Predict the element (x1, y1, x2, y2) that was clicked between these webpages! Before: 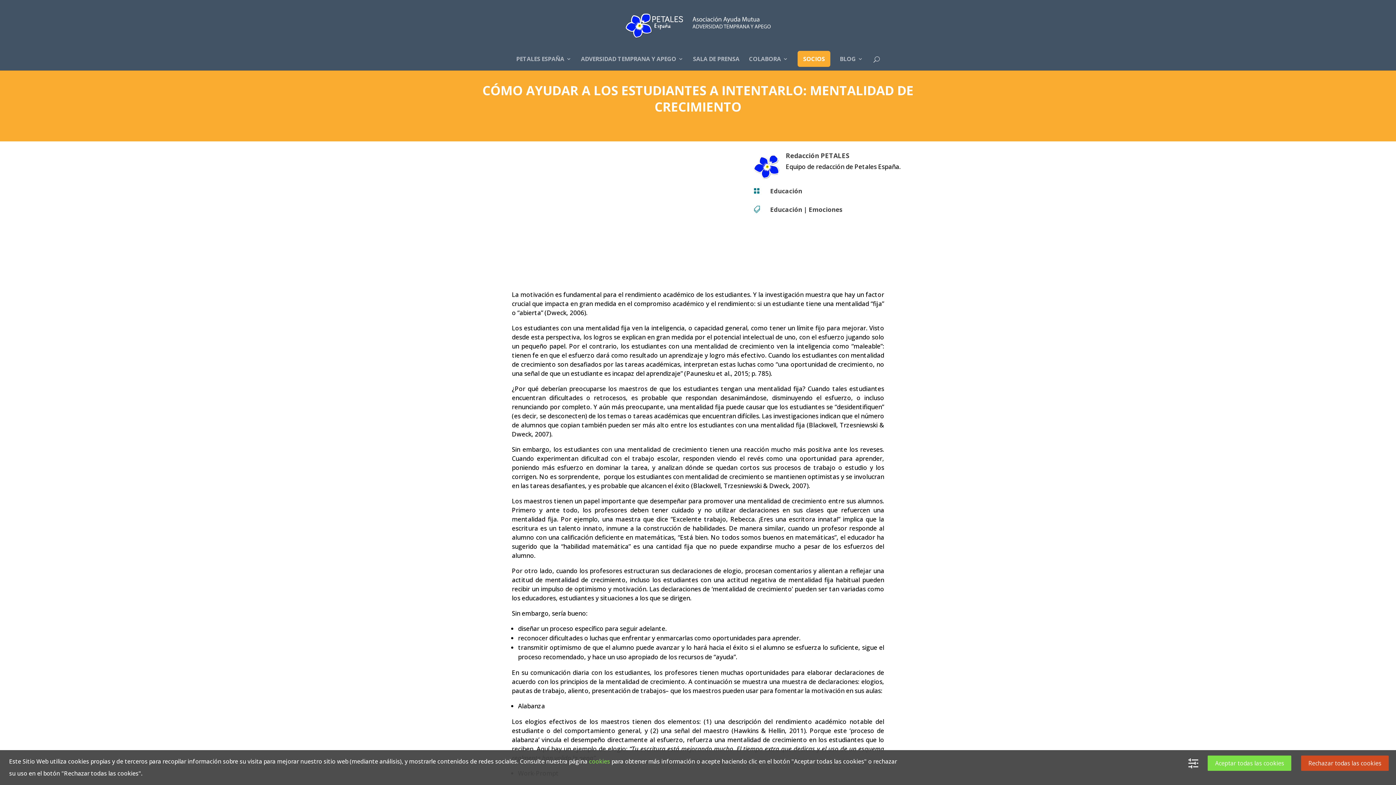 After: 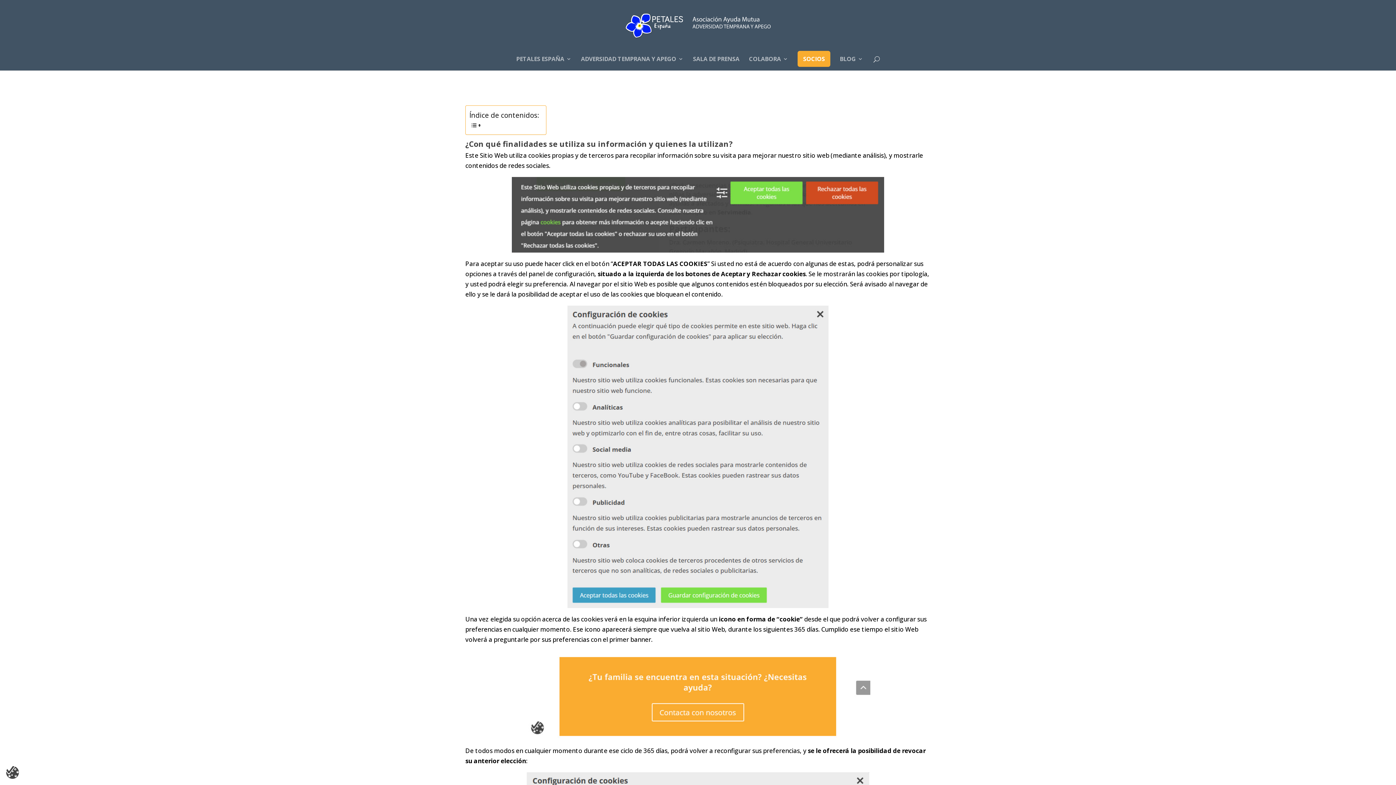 Action: label: cookies bbox: (589, 757, 610, 765)